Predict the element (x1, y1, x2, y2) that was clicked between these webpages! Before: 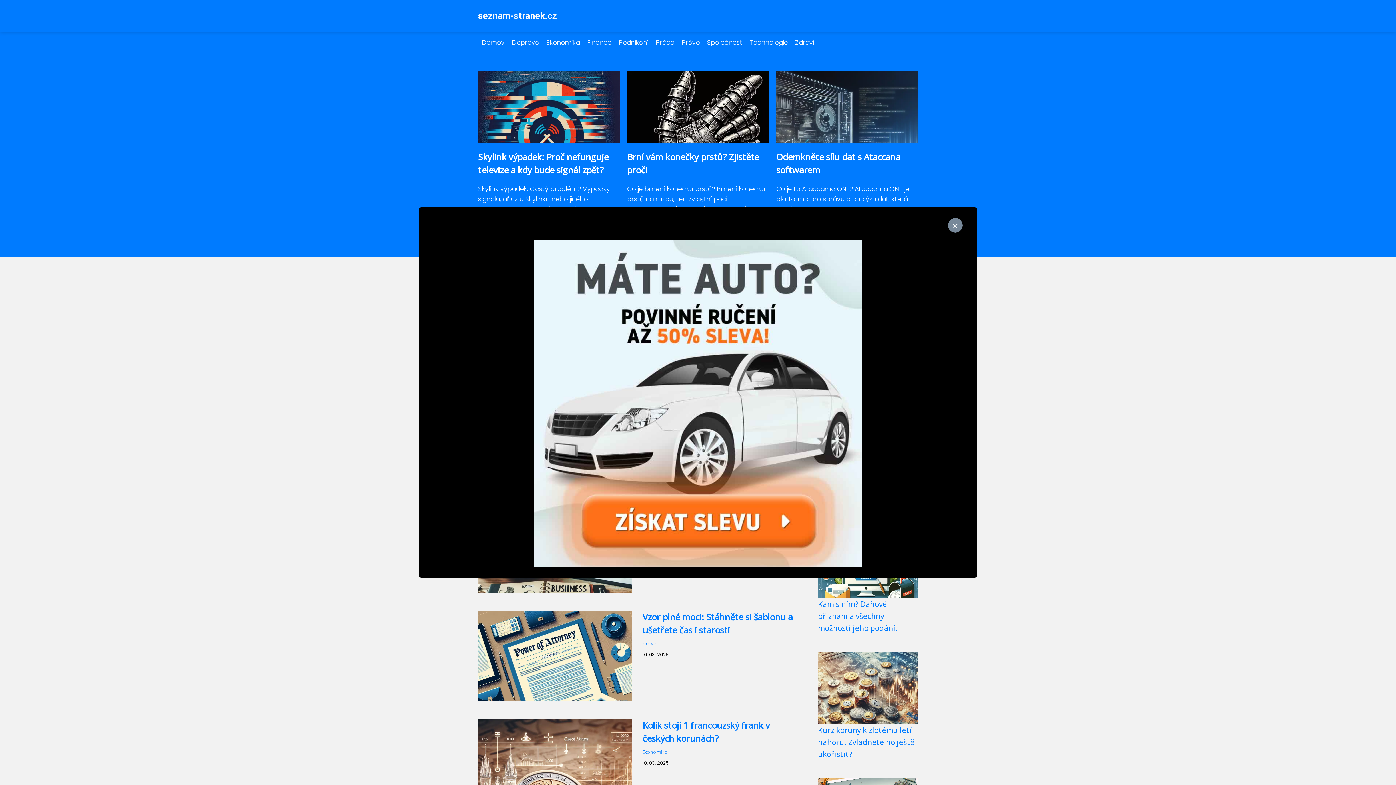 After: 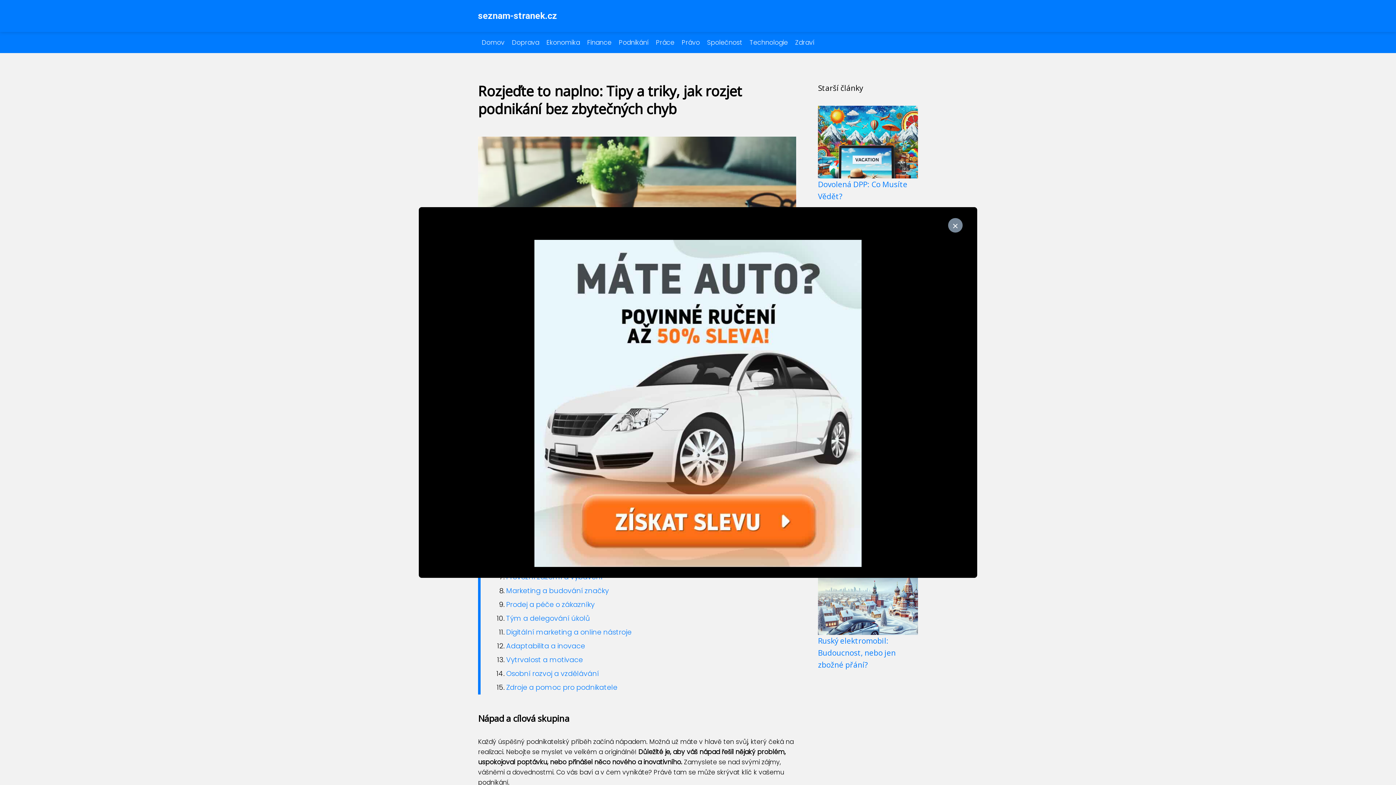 Action: bbox: (478, 574, 631, 583)